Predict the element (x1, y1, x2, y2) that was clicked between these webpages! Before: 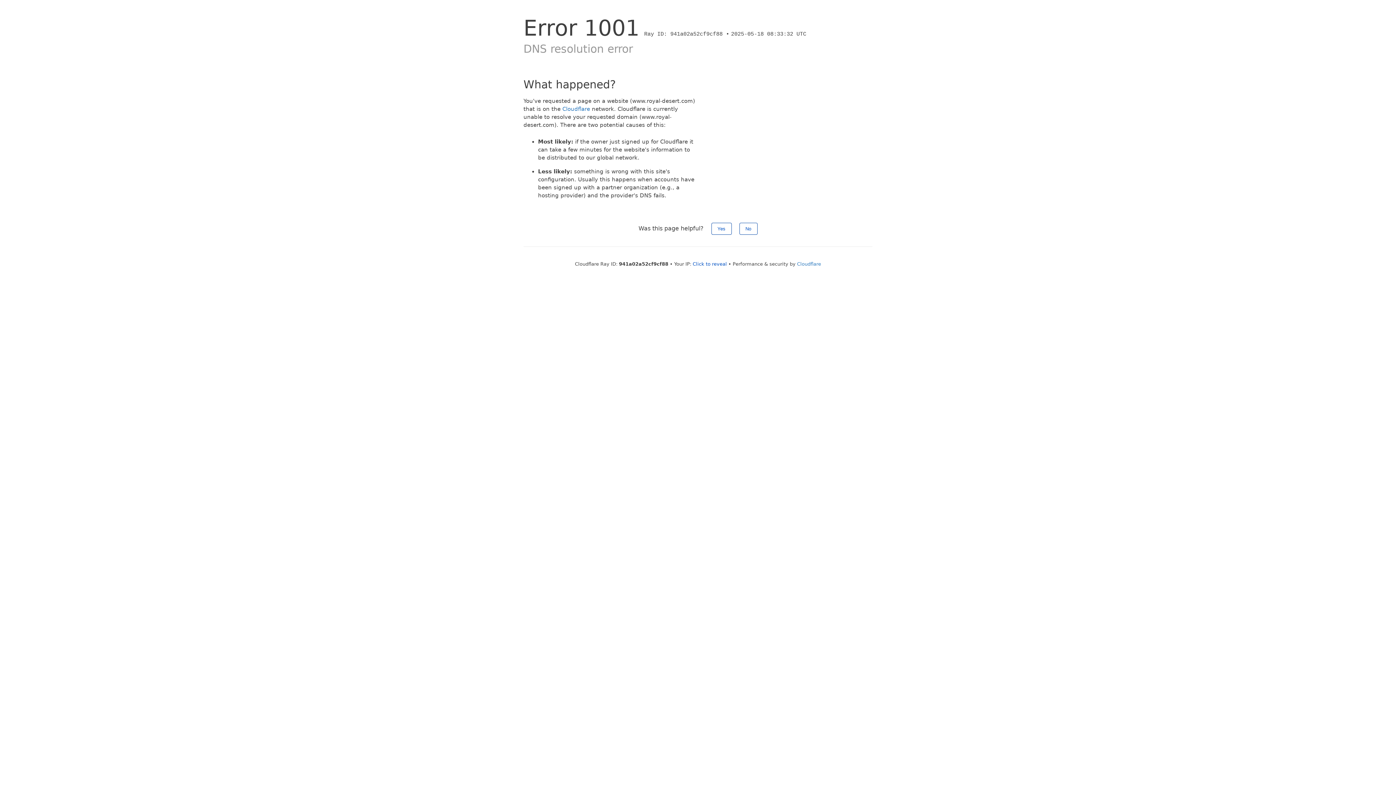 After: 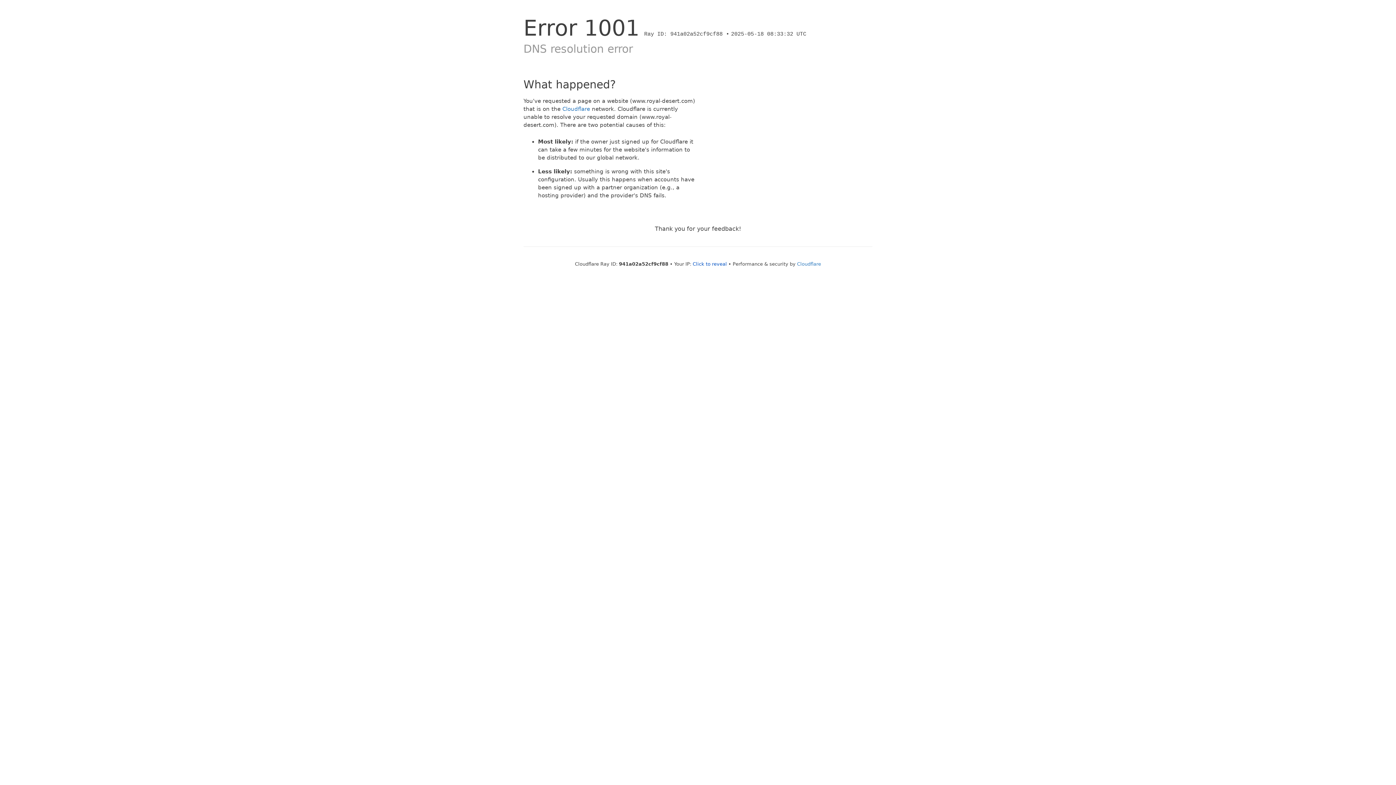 Action: label: Yes bbox: (711, 222, 731, 234)